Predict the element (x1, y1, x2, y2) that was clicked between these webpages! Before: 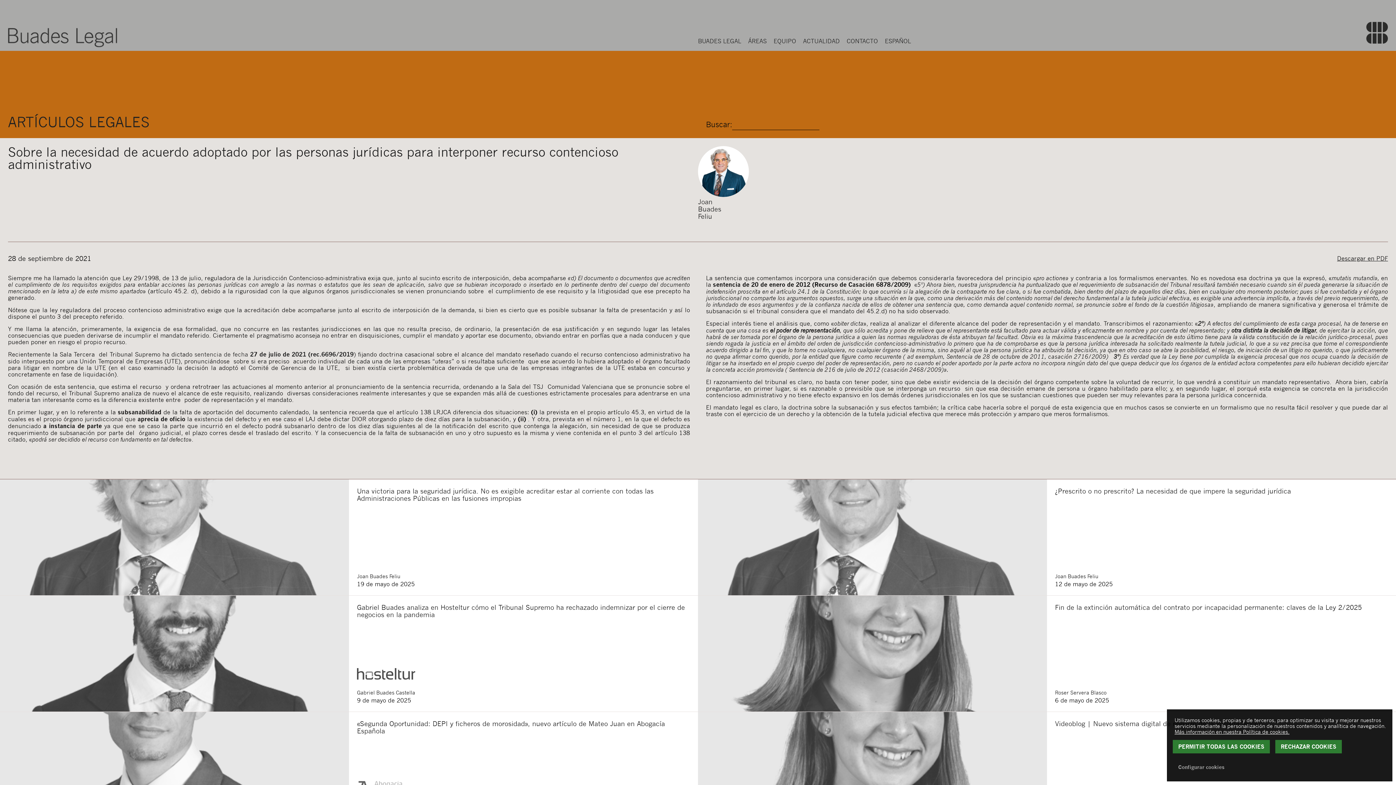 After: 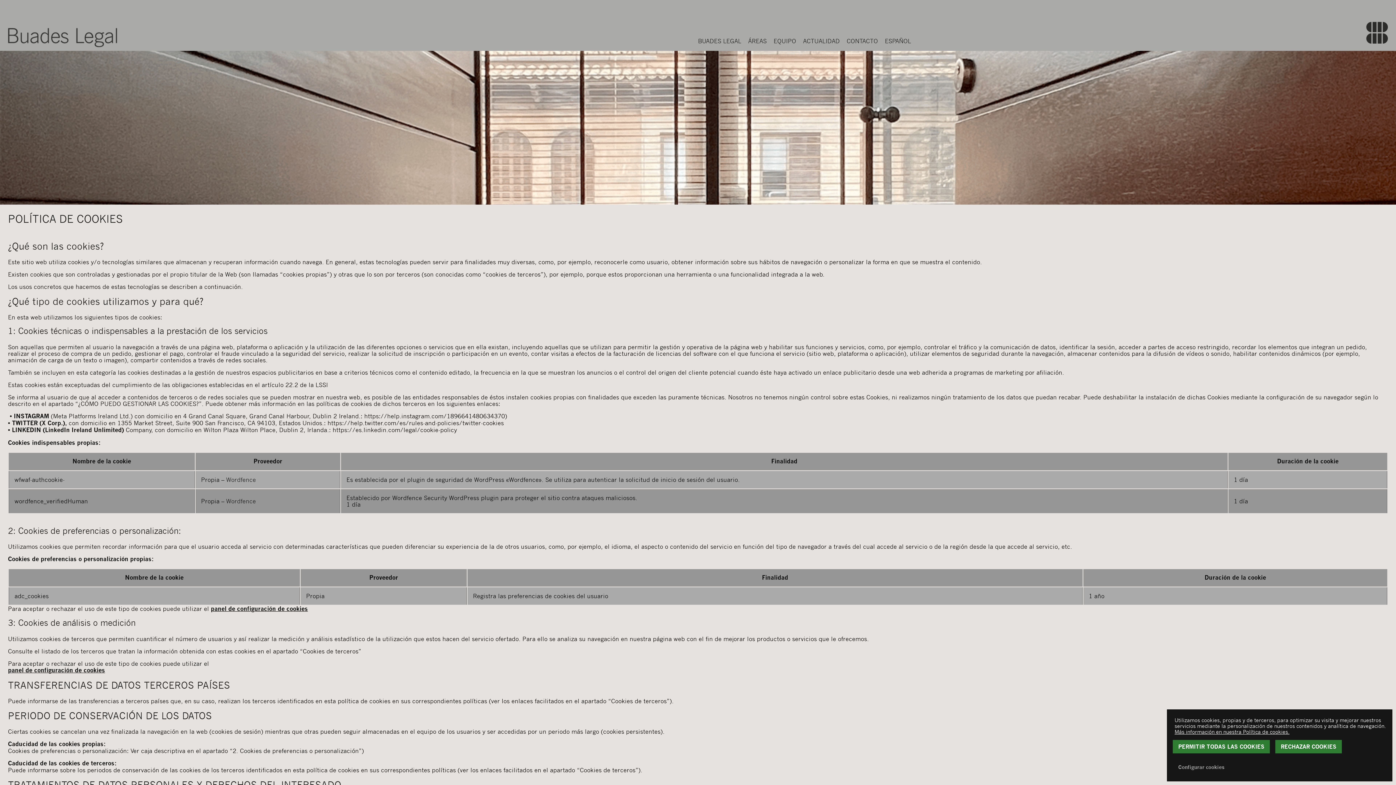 Action: bbox: (1174, 728, 1289, 735) label: Más información en nuestra Política de cookies.